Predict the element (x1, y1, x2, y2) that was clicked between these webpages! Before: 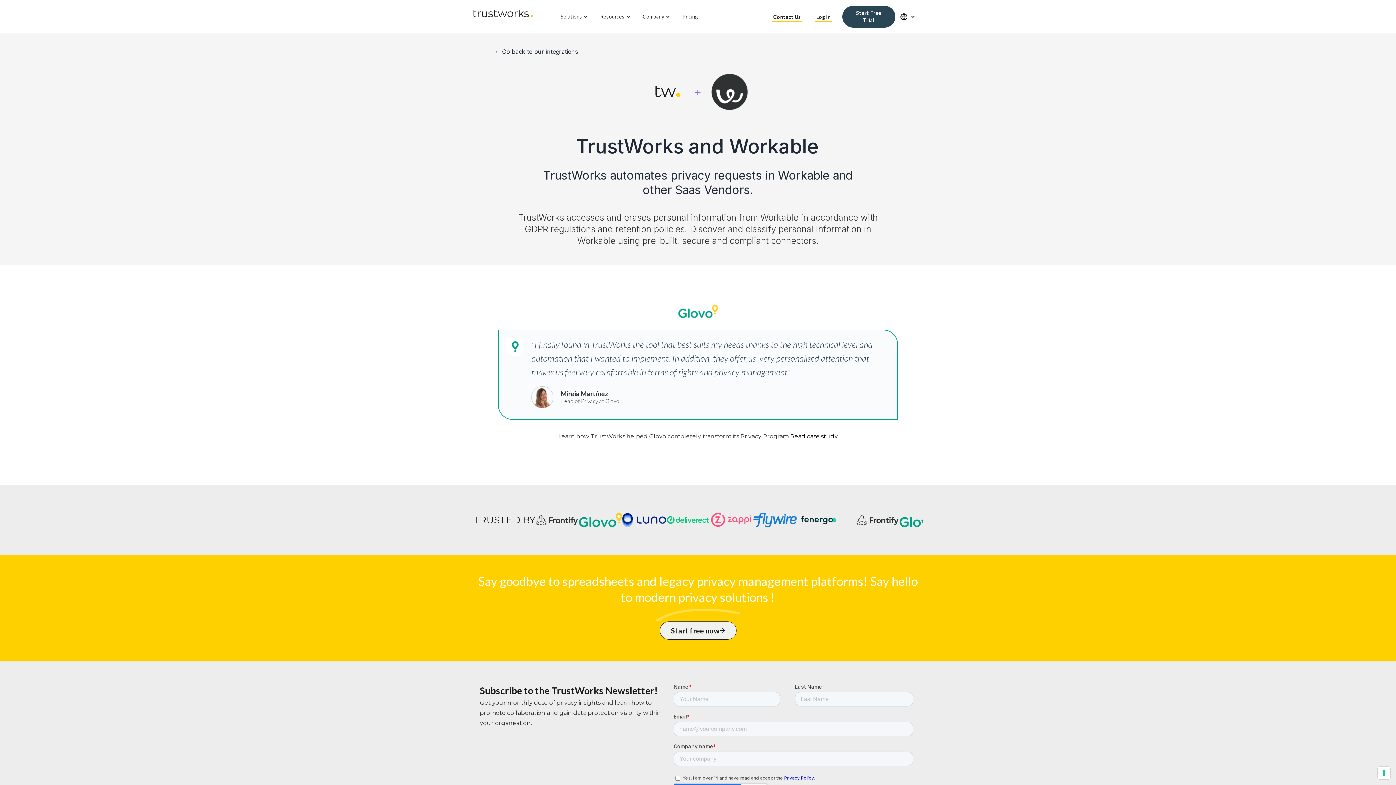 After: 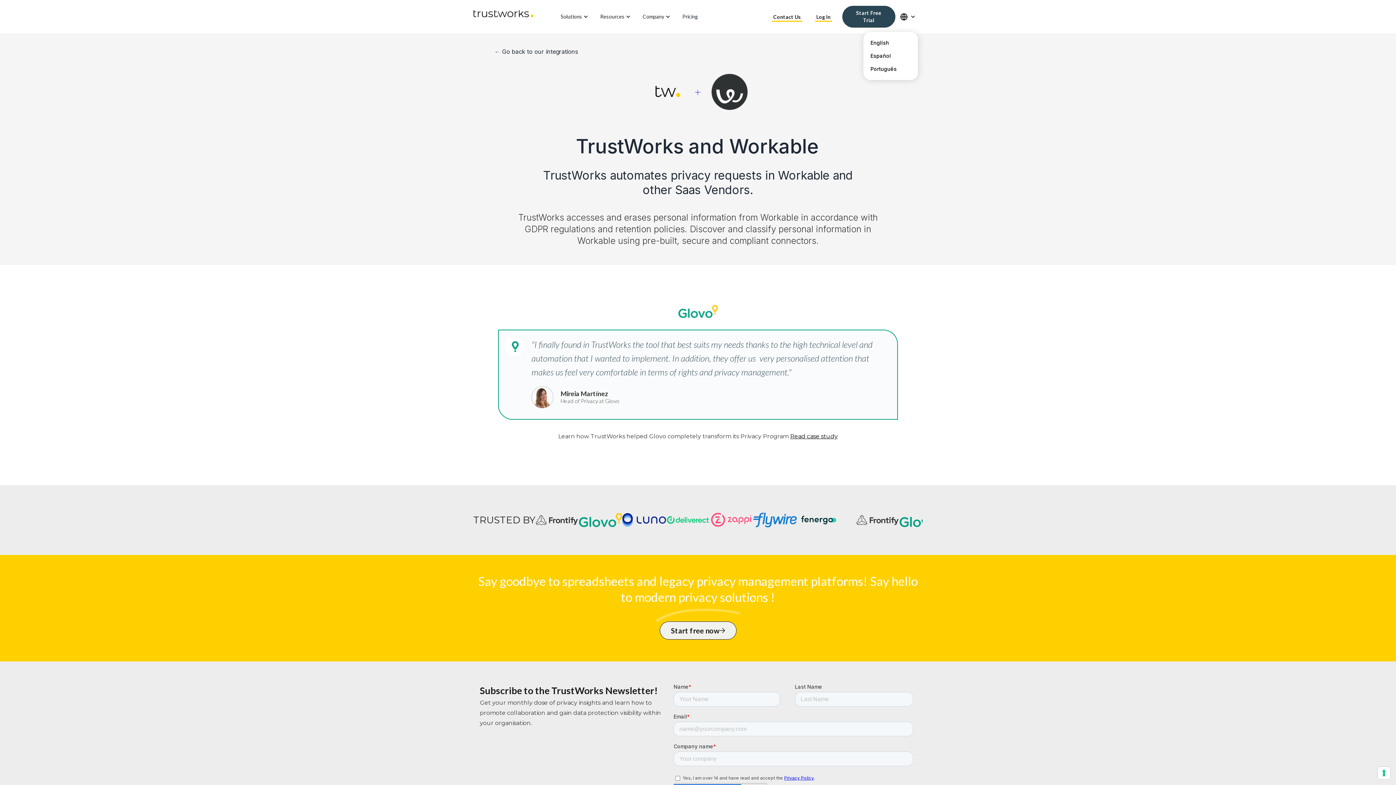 Action: bbox: (896, 8, 922, 24)